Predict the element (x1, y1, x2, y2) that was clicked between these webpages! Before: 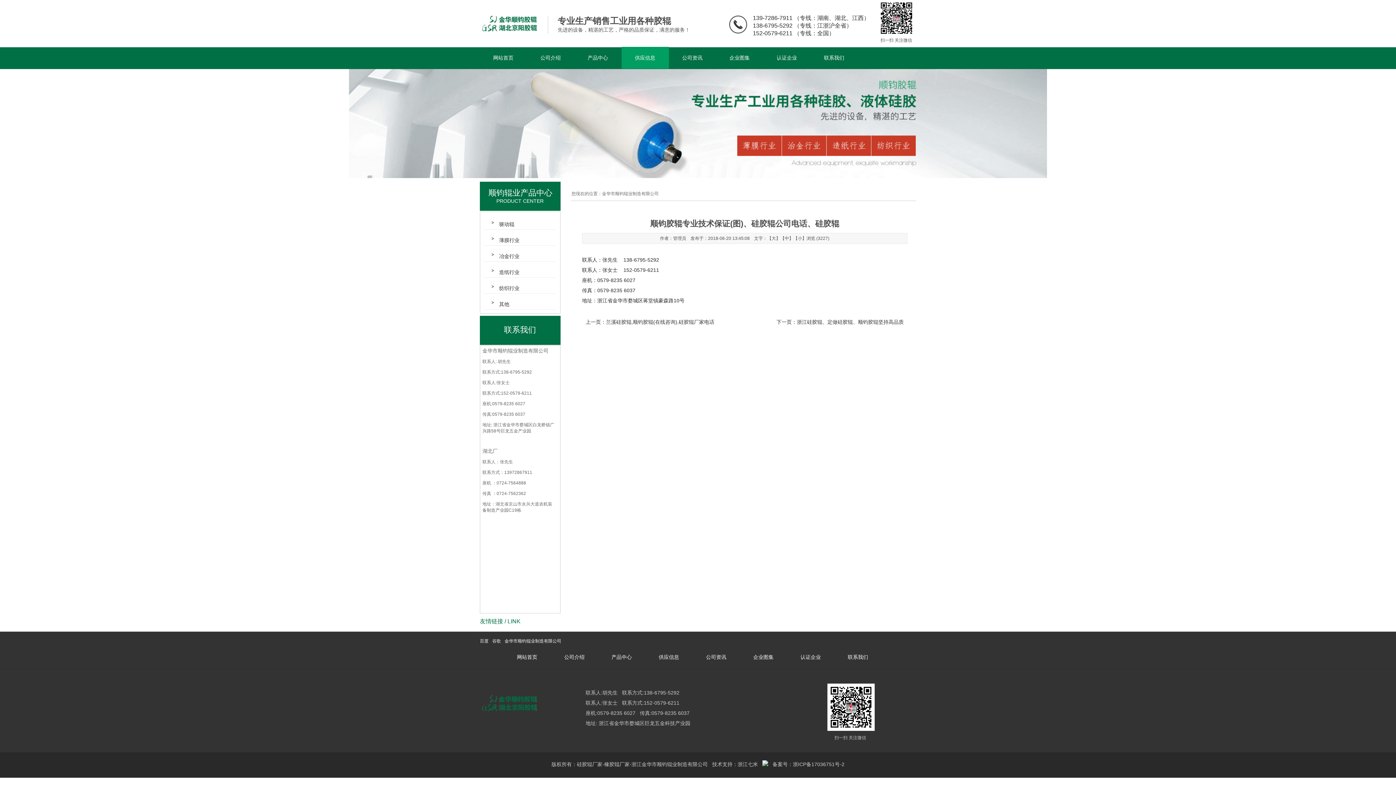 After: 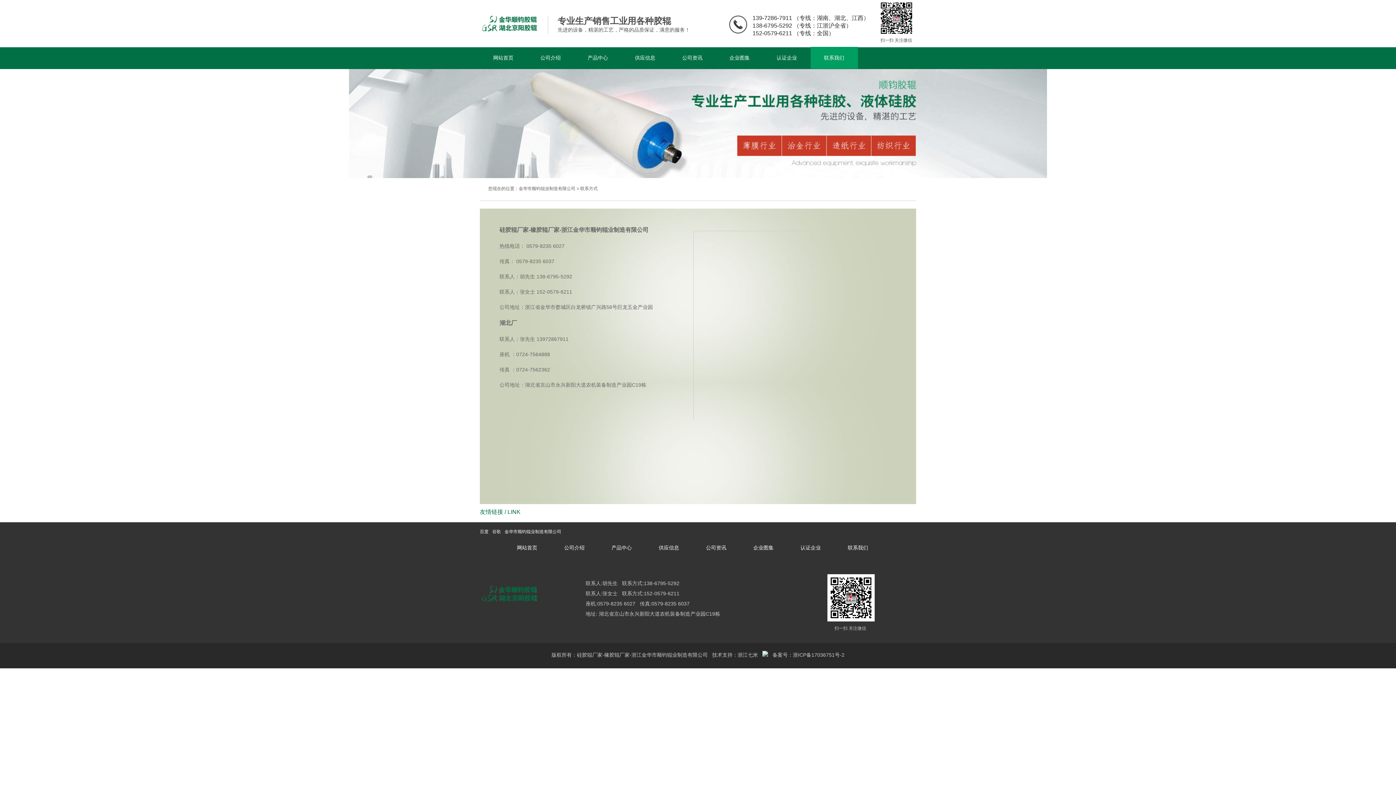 Action: bbox: (810, 46, 858, 68) label: 联系我们